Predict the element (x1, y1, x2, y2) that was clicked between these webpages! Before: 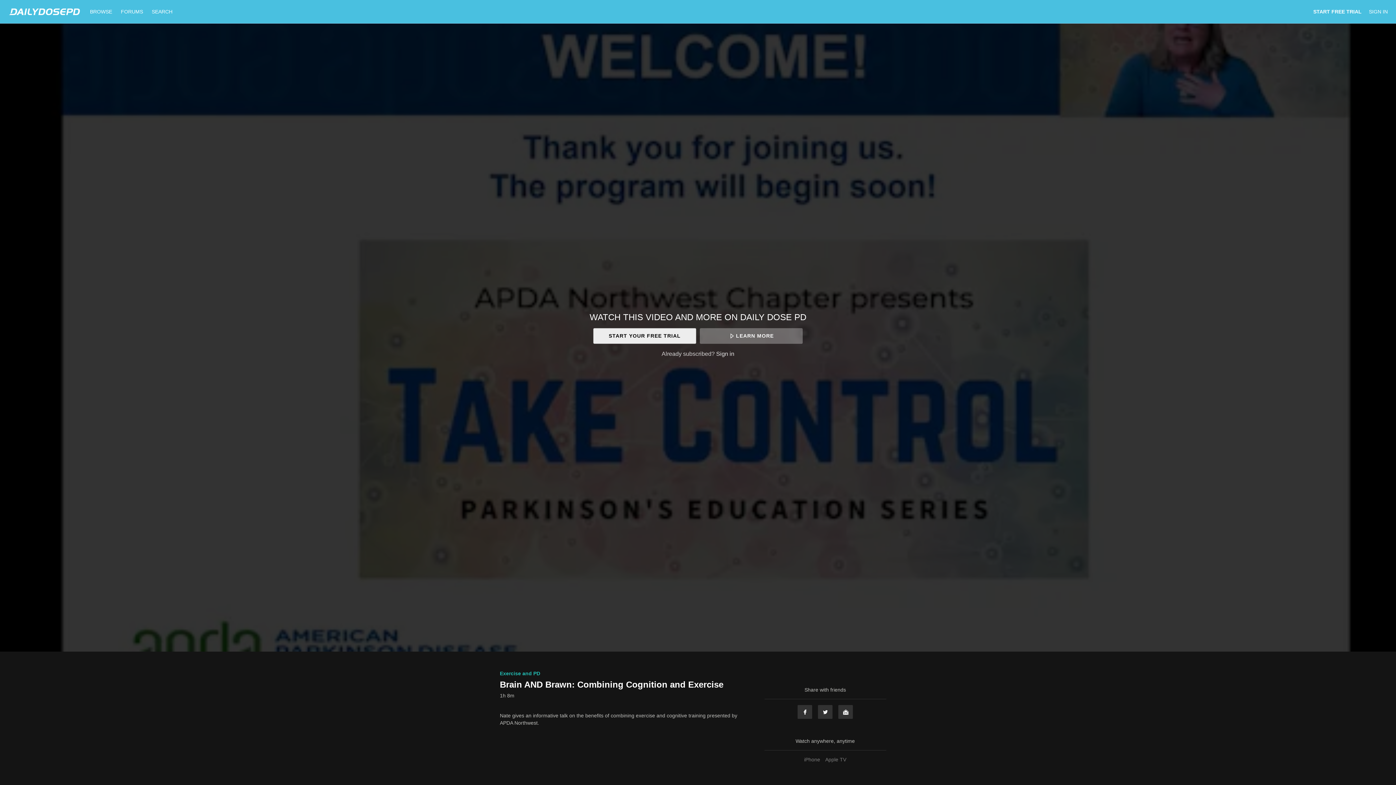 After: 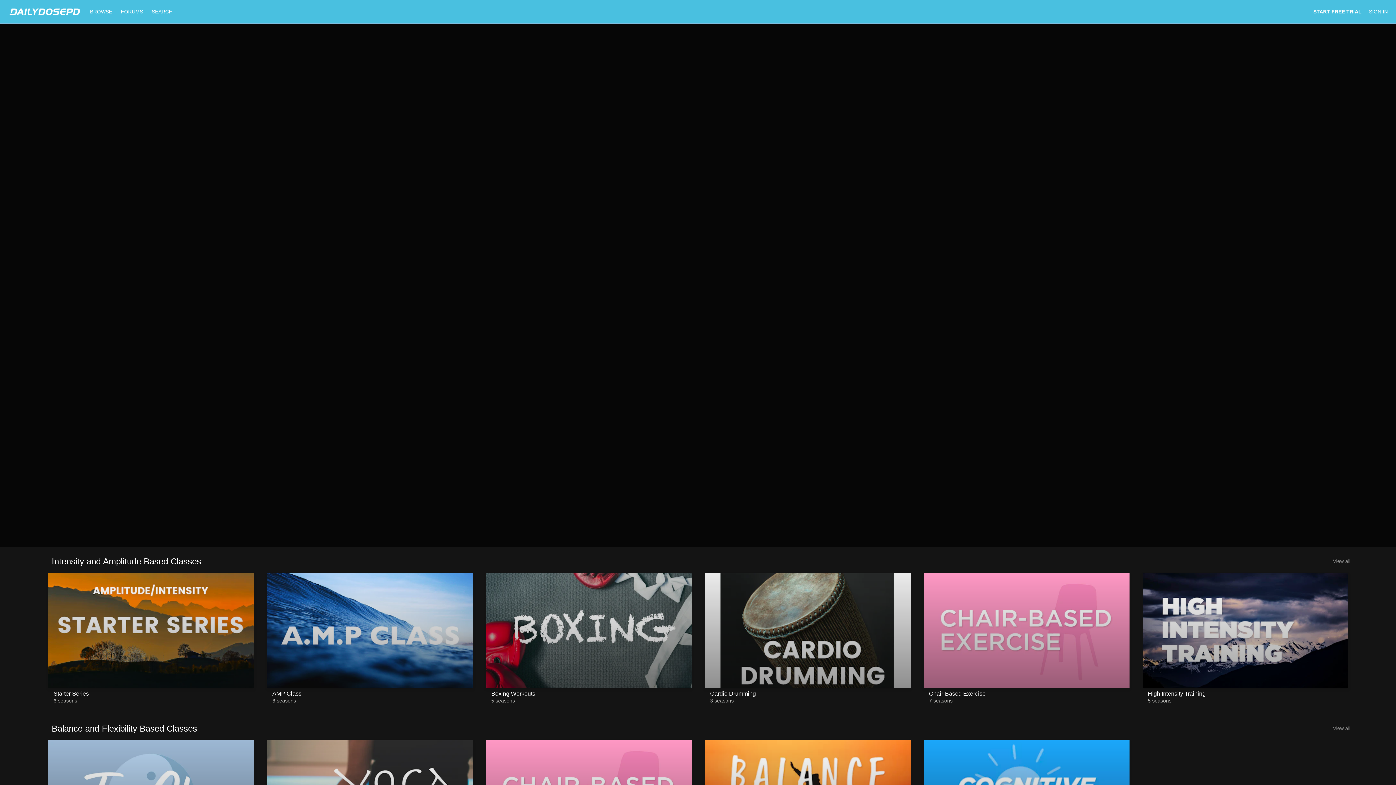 Action: label: BROWSE  bbox: (86, 8, 117, 14)